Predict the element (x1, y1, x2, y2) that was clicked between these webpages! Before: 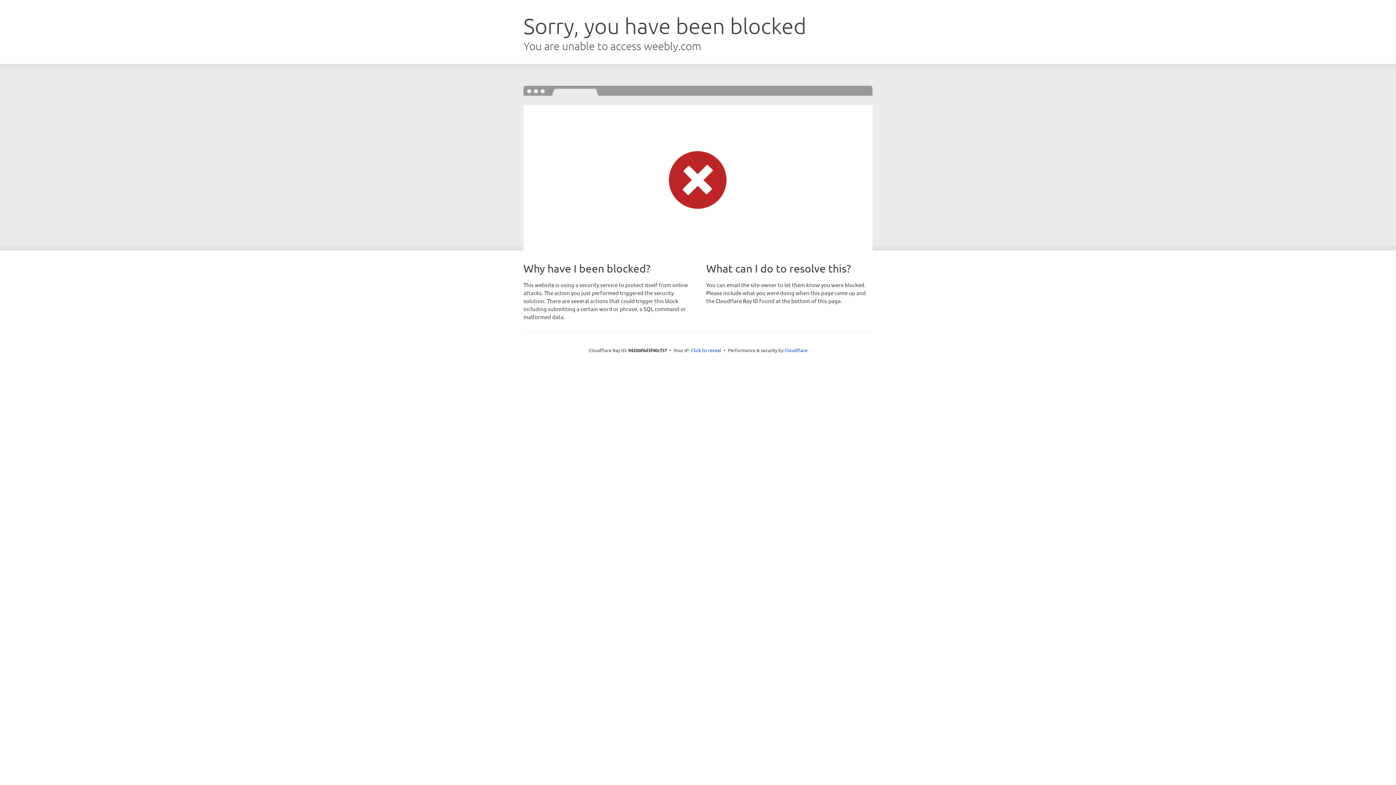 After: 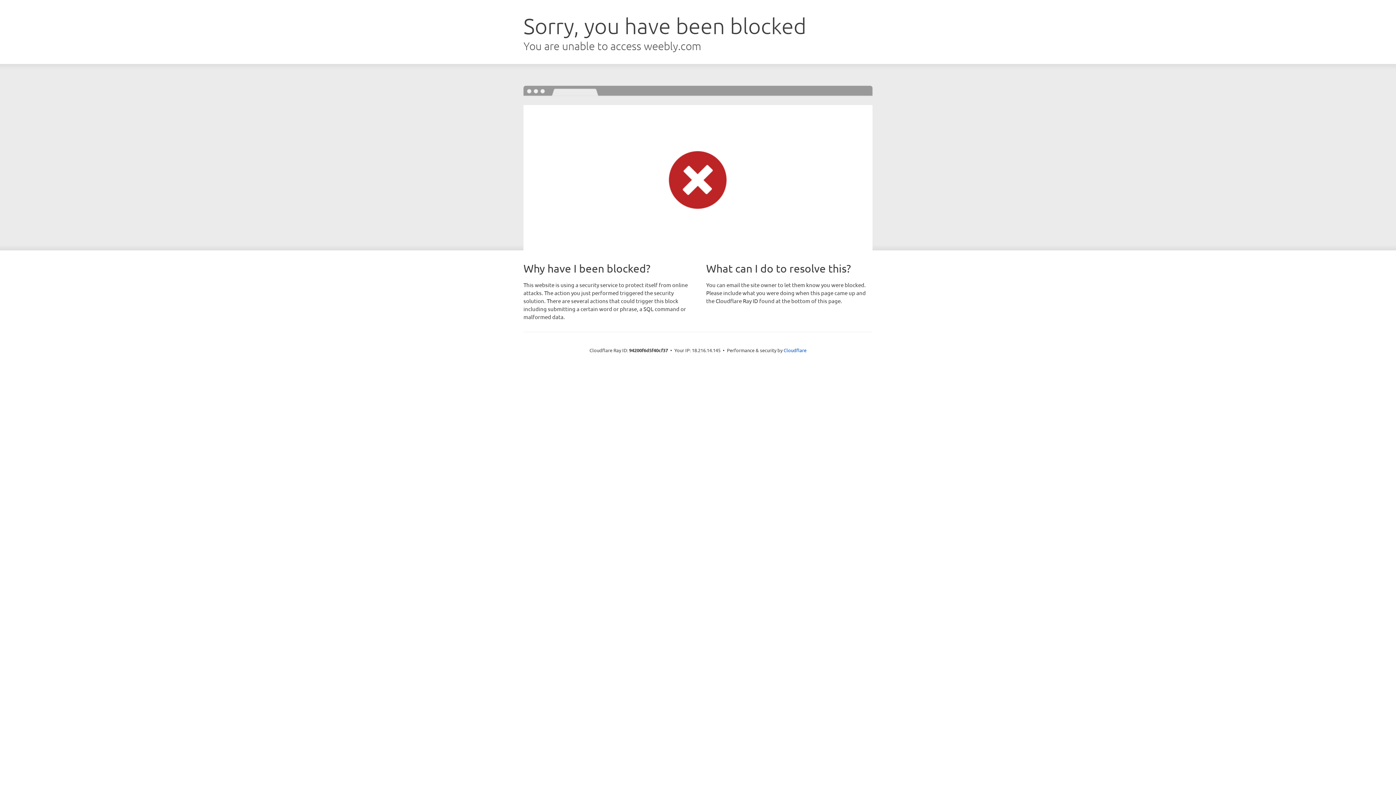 Action: label: Click to reveal bbox: (691, 346, 721, 353)